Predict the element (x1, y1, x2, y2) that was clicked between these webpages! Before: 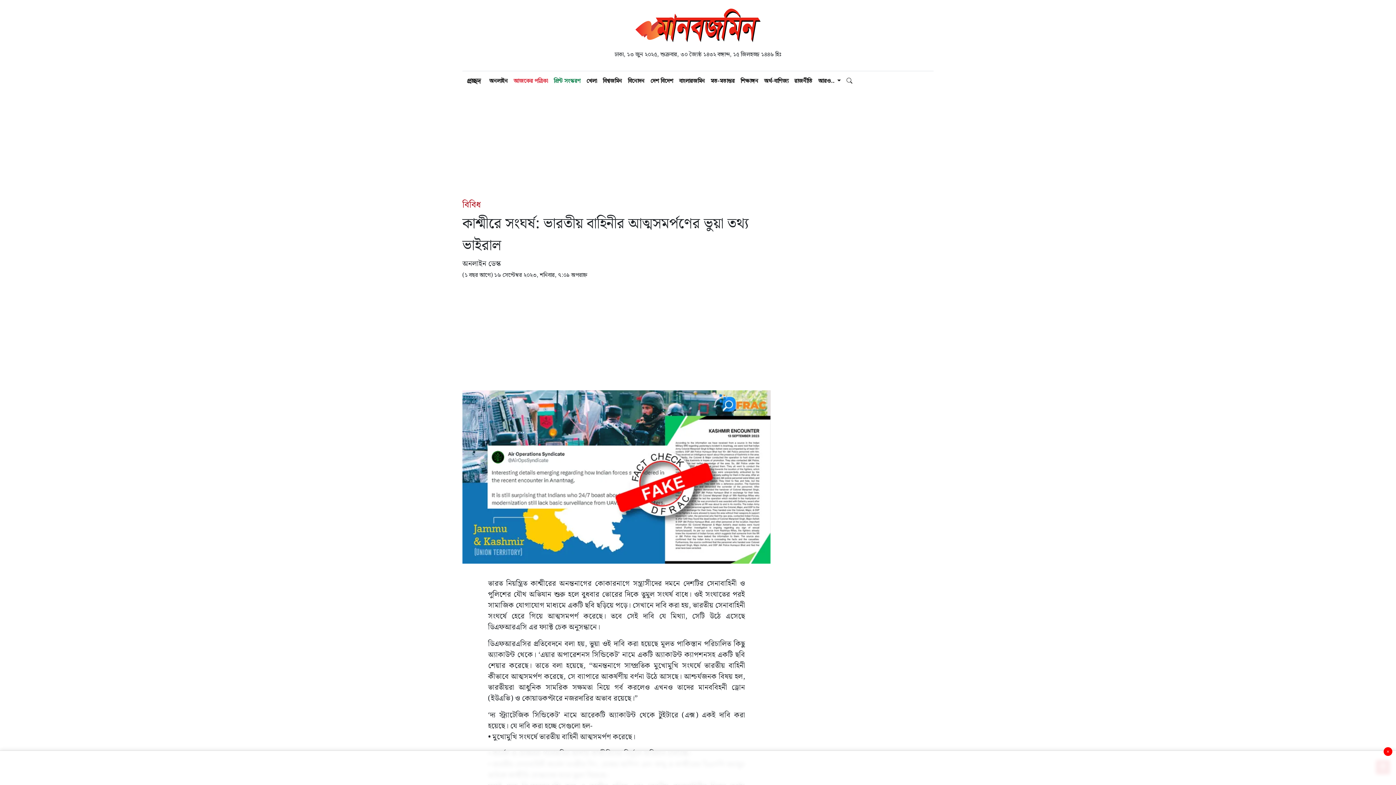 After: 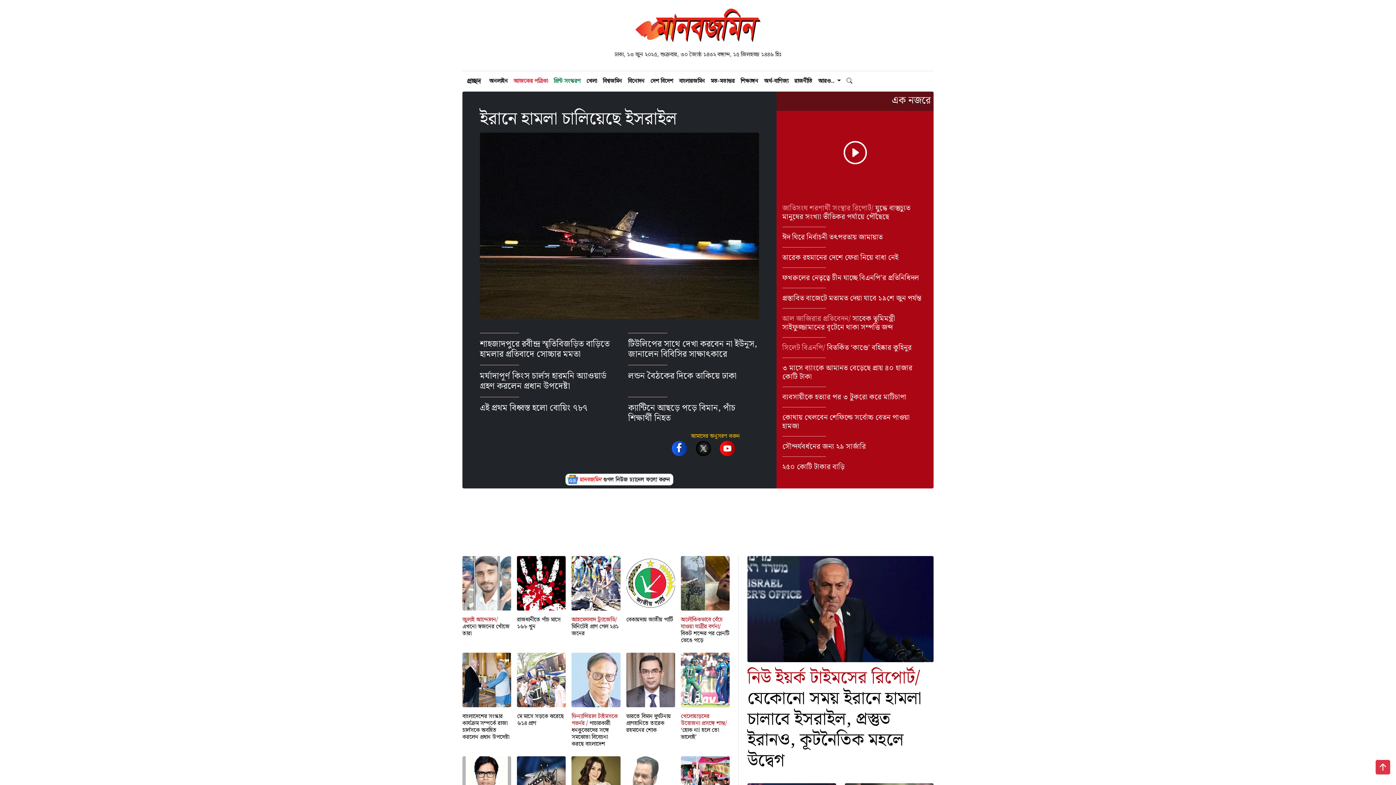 Action: label: প্রচ্ছদ bbox: (466, 74, 480, 88)